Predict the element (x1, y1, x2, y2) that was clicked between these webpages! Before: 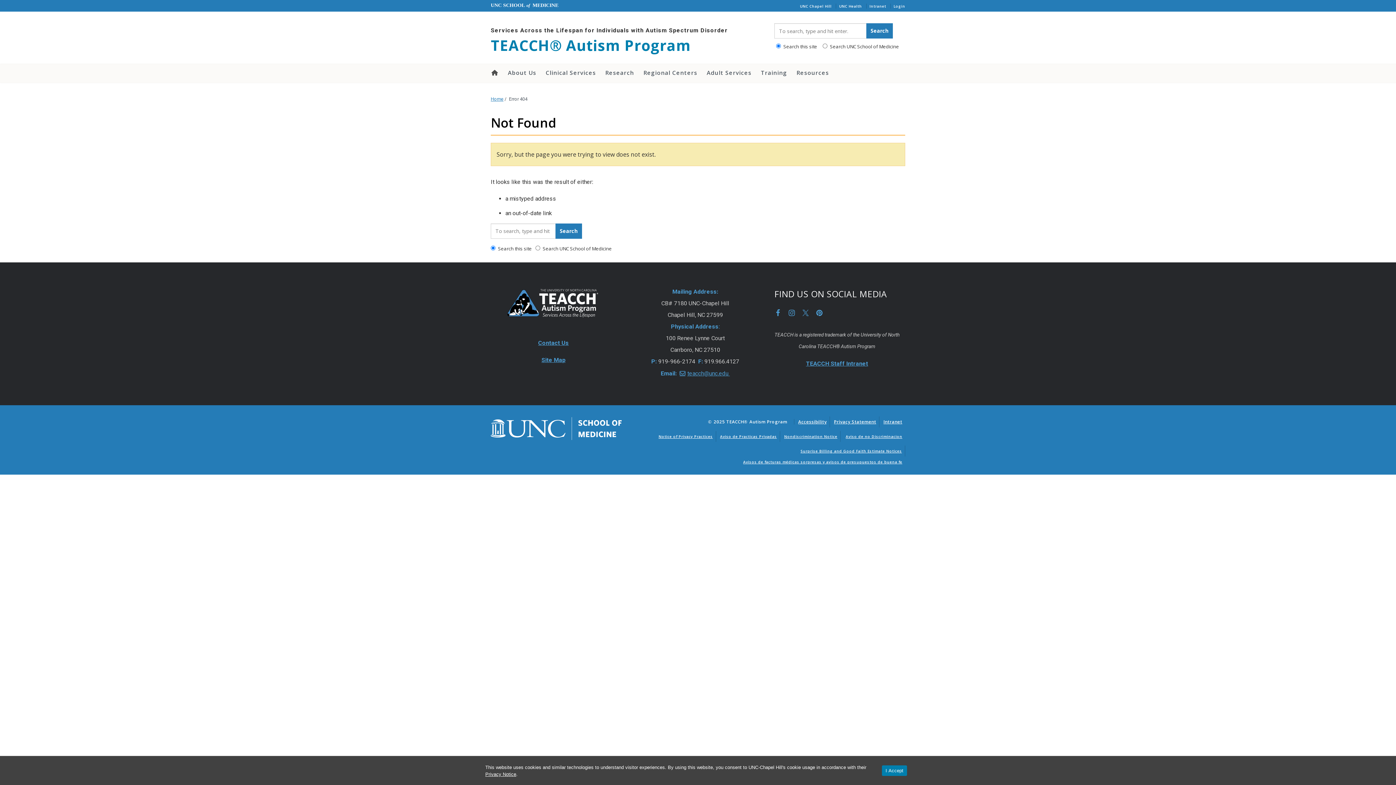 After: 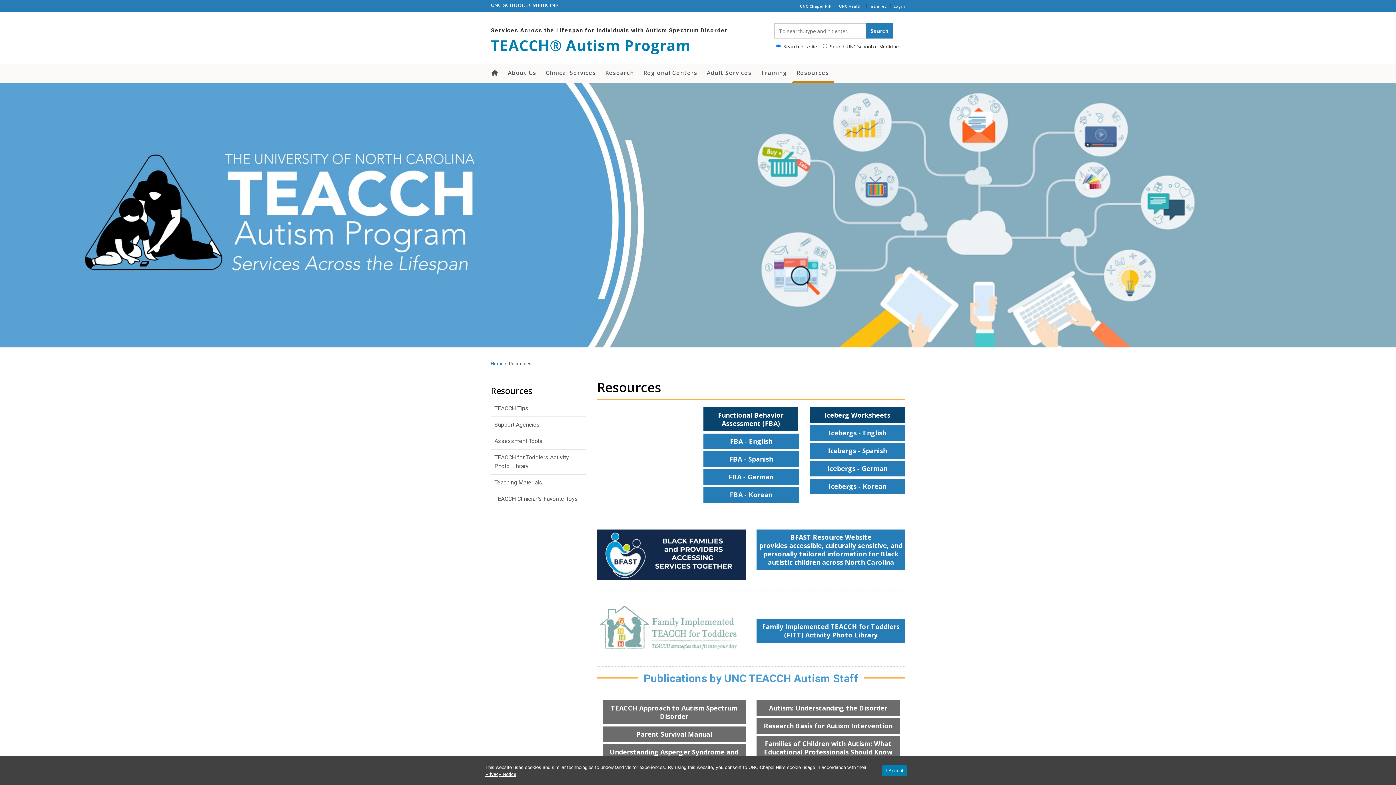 Action: bbox: (792, 64, 833, 81) label: Resources